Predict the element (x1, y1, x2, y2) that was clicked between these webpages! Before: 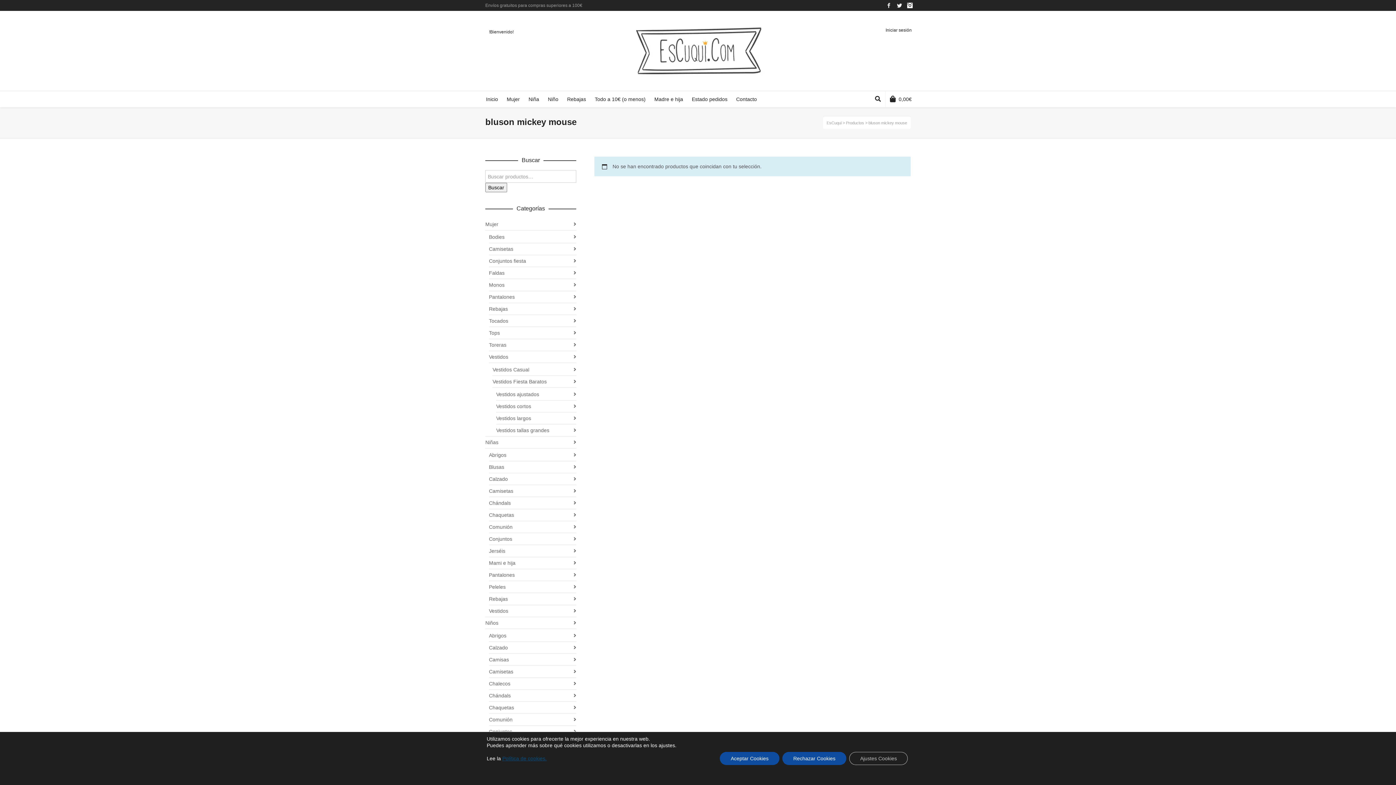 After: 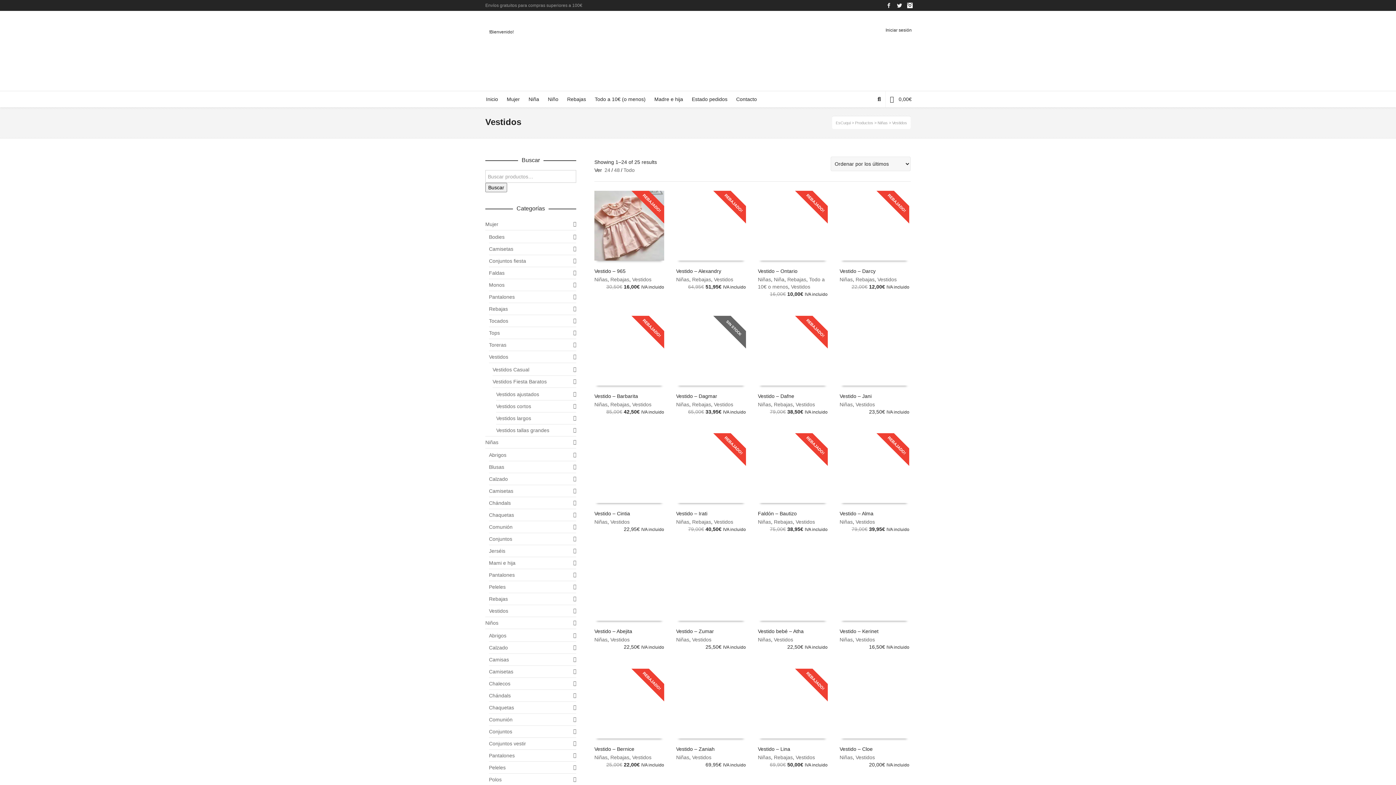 Action: bbox: (489, 605, 576, 617) label: Vestidos